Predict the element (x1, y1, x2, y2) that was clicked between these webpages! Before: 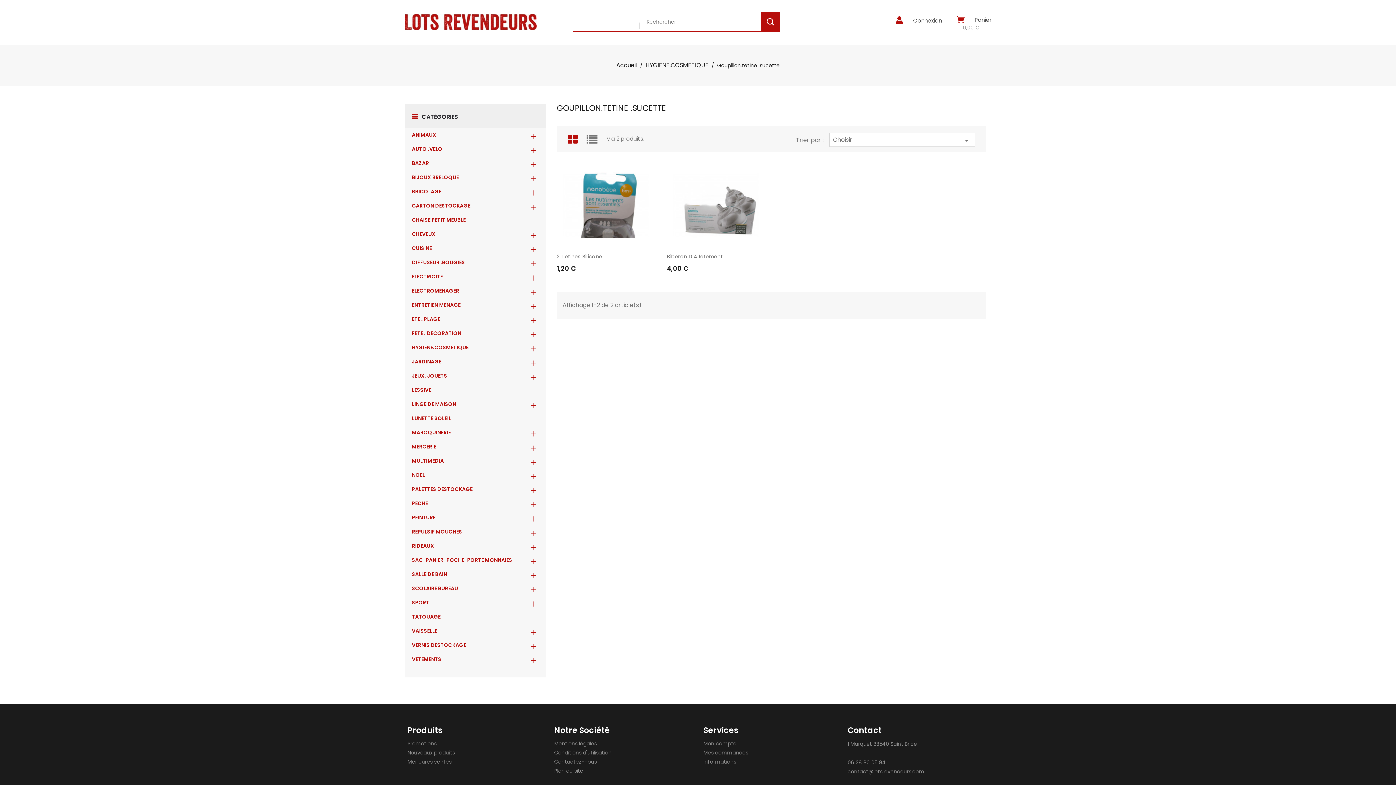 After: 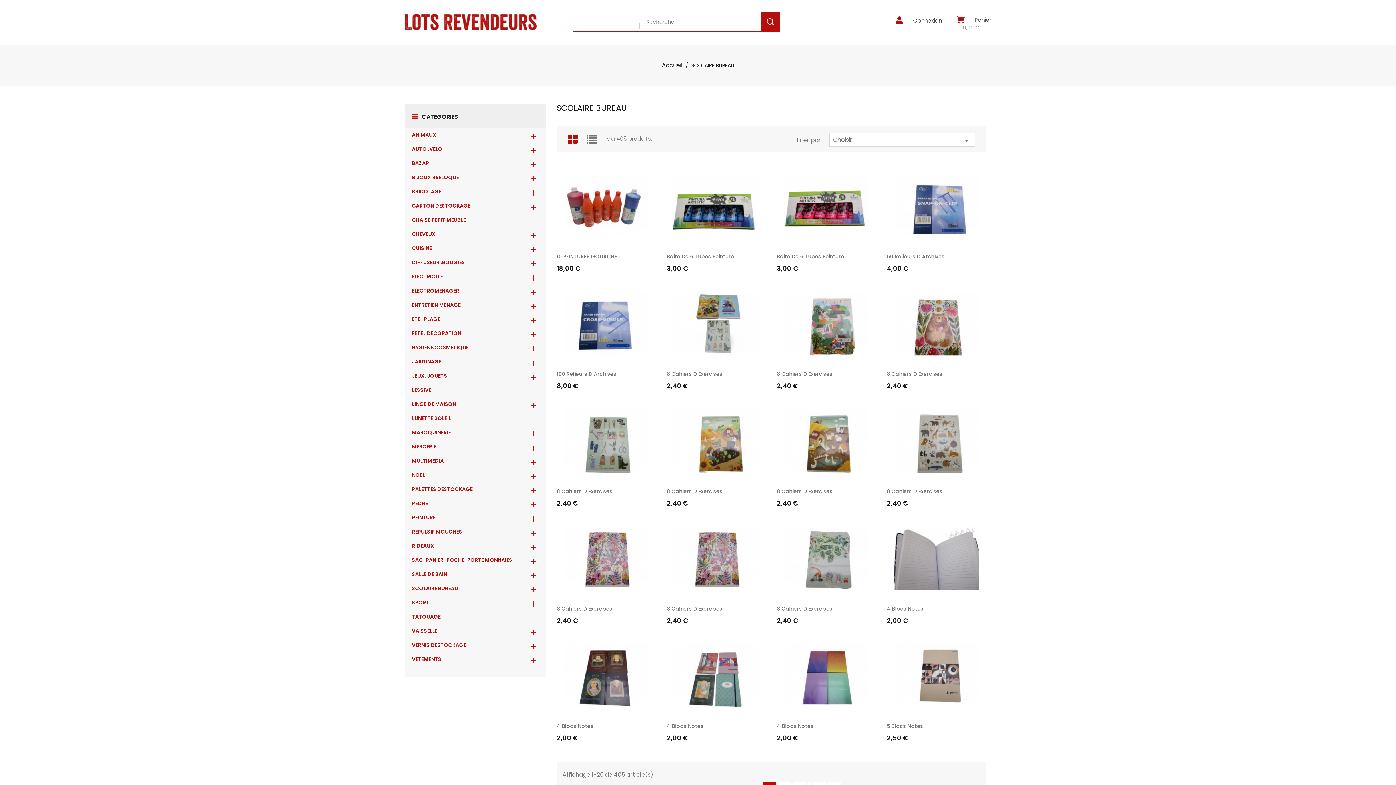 Action: label: SCOLAIRE BUREAU bbox: (412, 581, 538, 596)